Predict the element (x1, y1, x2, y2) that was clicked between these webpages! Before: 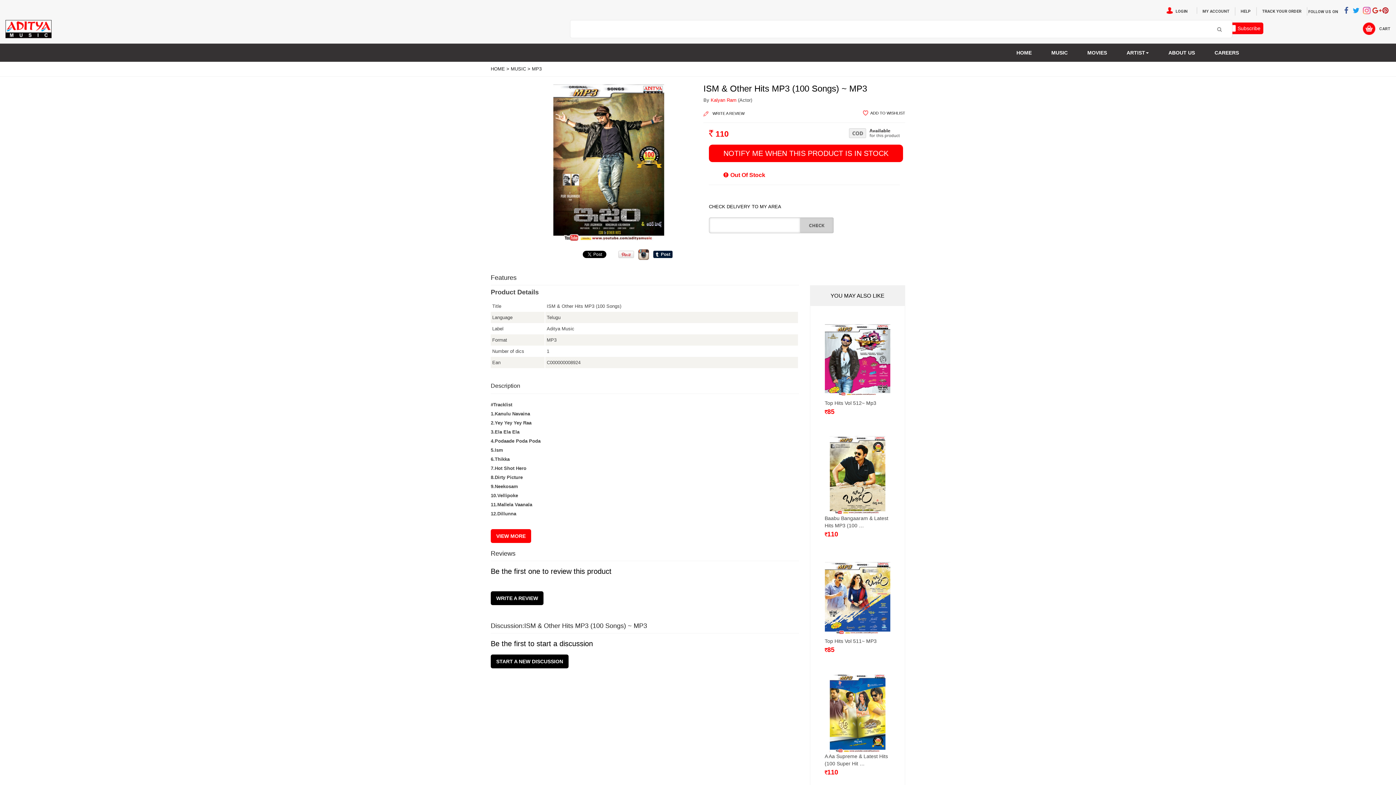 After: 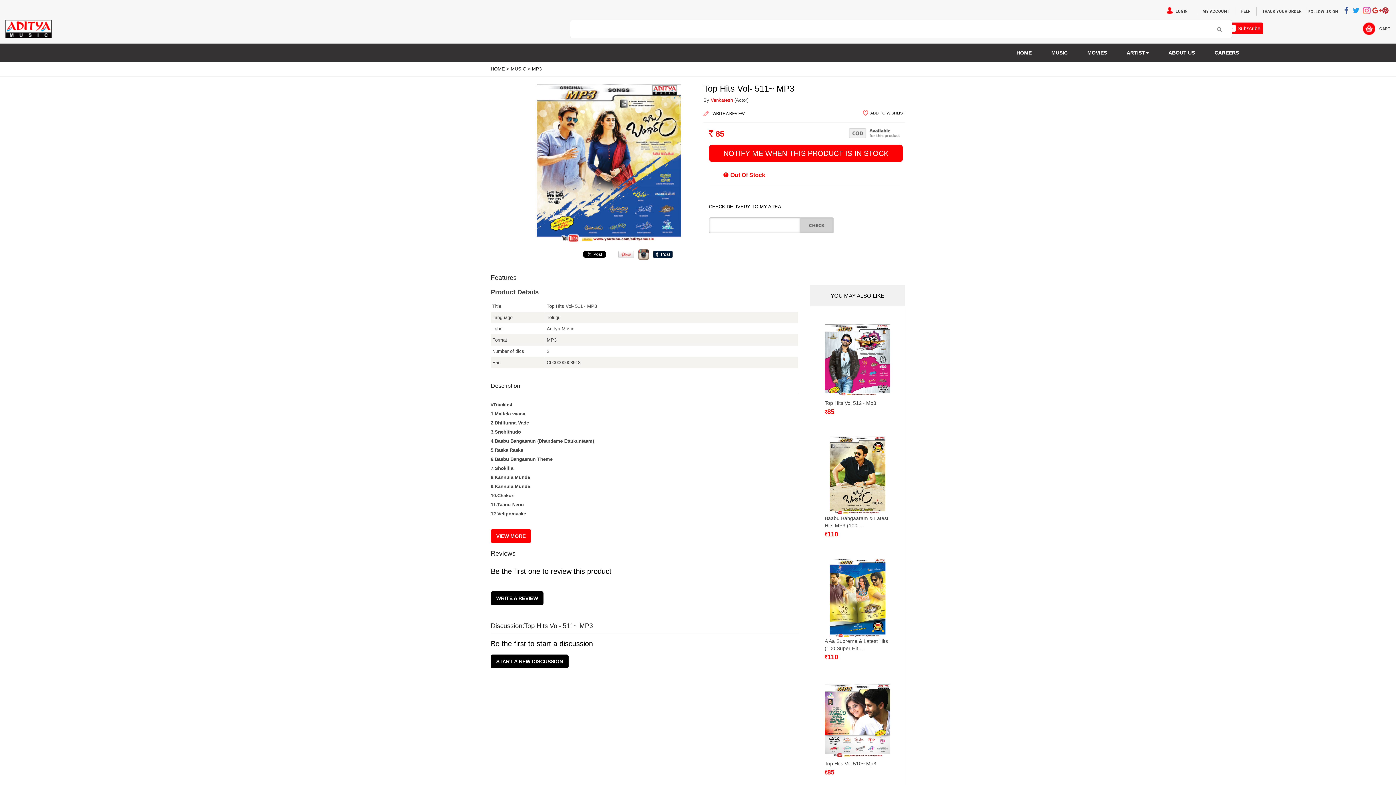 Action: label: Top Hits Vol 511~ MP3 bbox: (824, 638, 876, 644)